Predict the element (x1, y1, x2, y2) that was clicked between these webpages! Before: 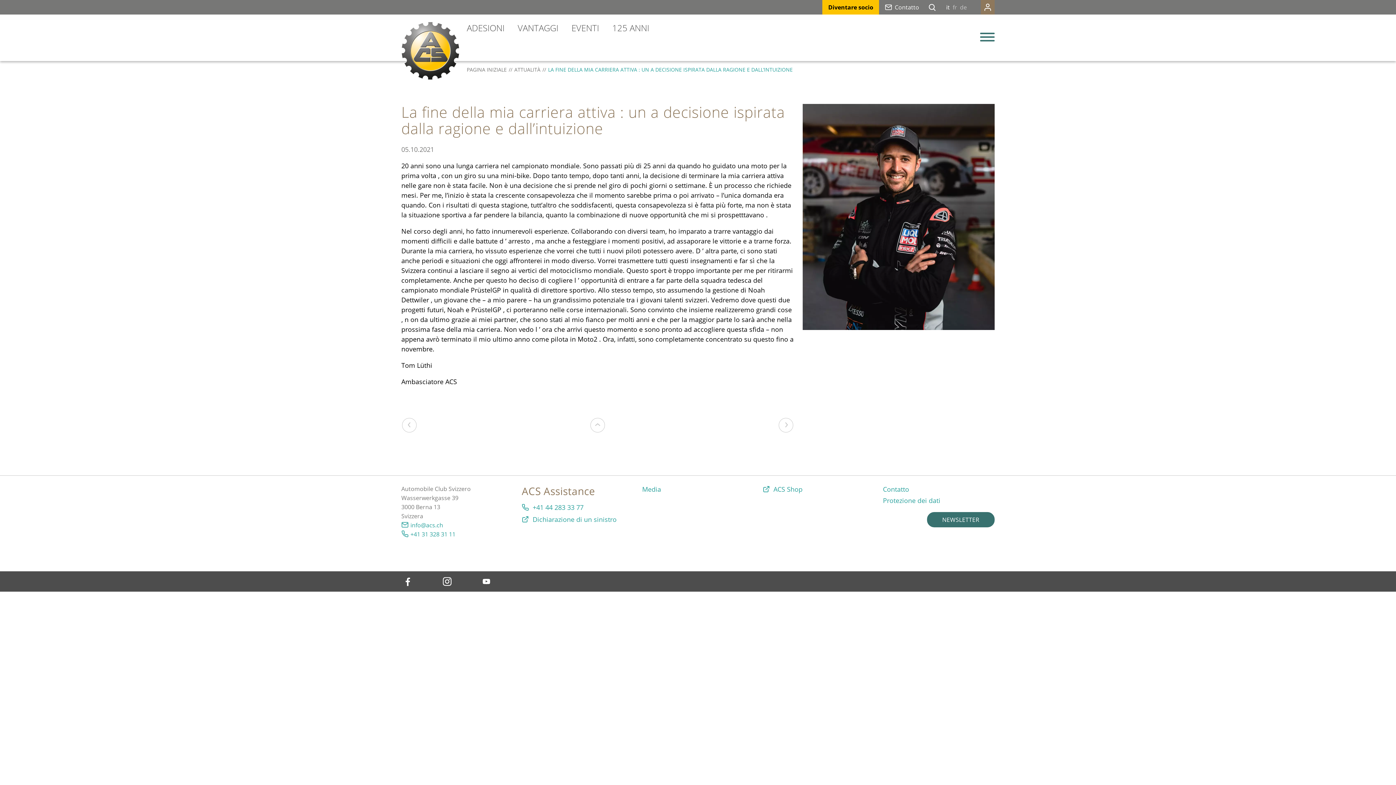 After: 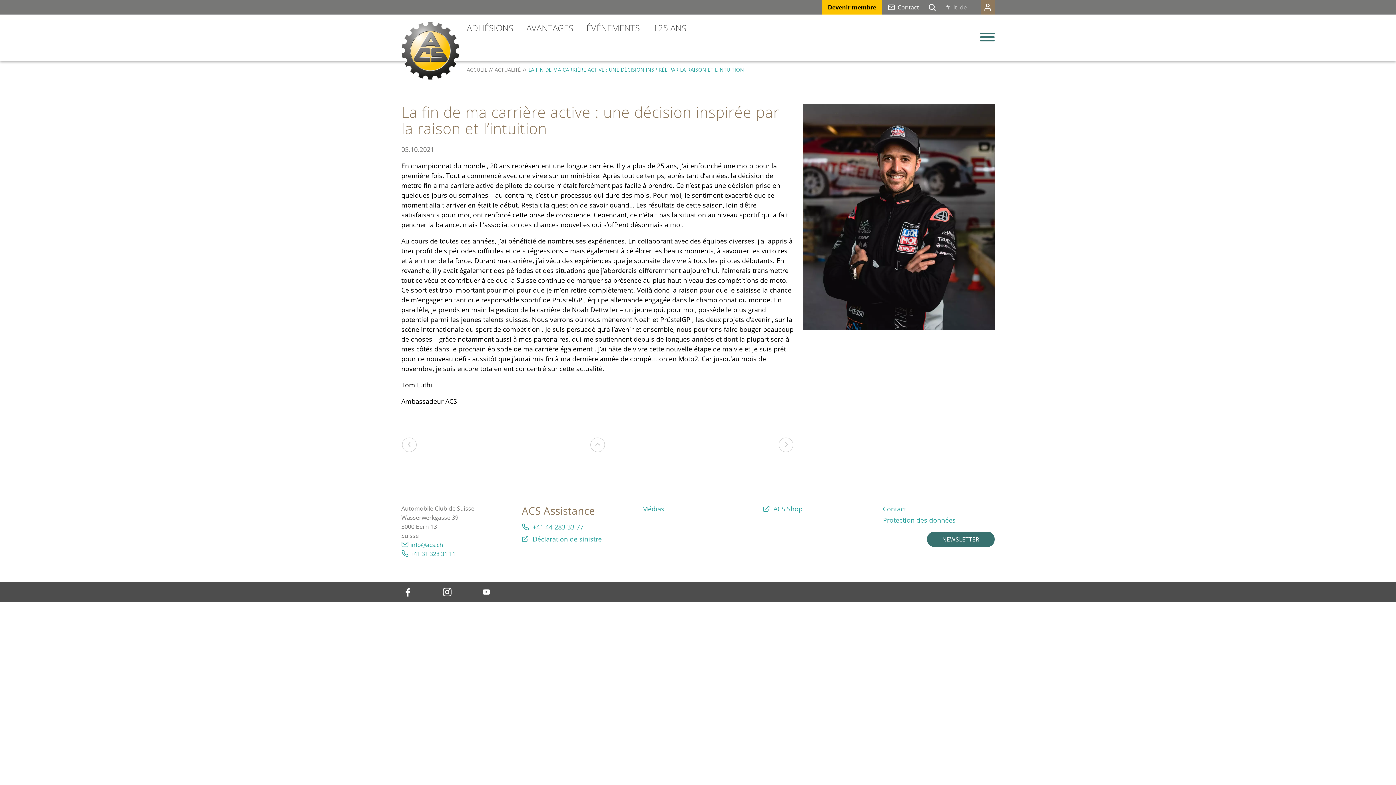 Action: label: fr bbox: (951, 0, 958, 14)